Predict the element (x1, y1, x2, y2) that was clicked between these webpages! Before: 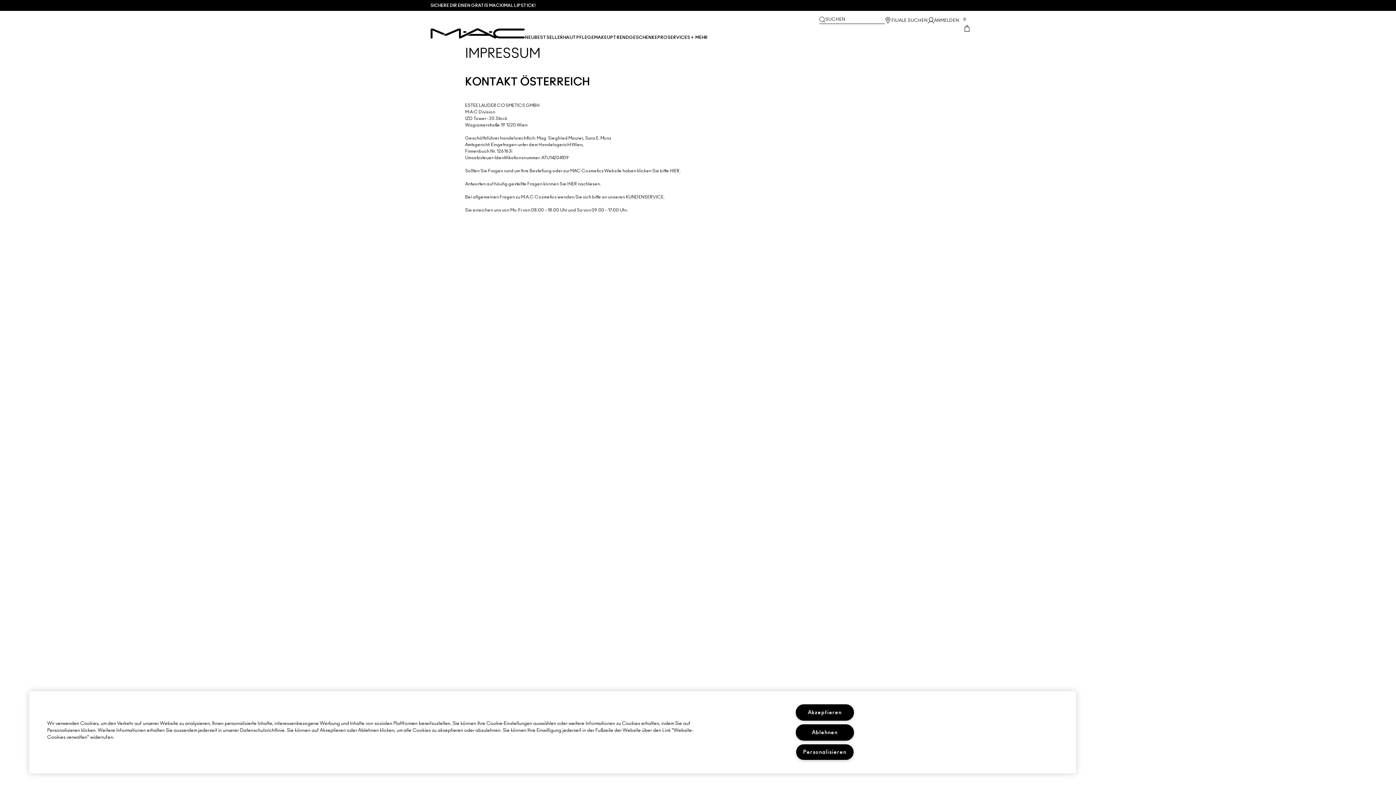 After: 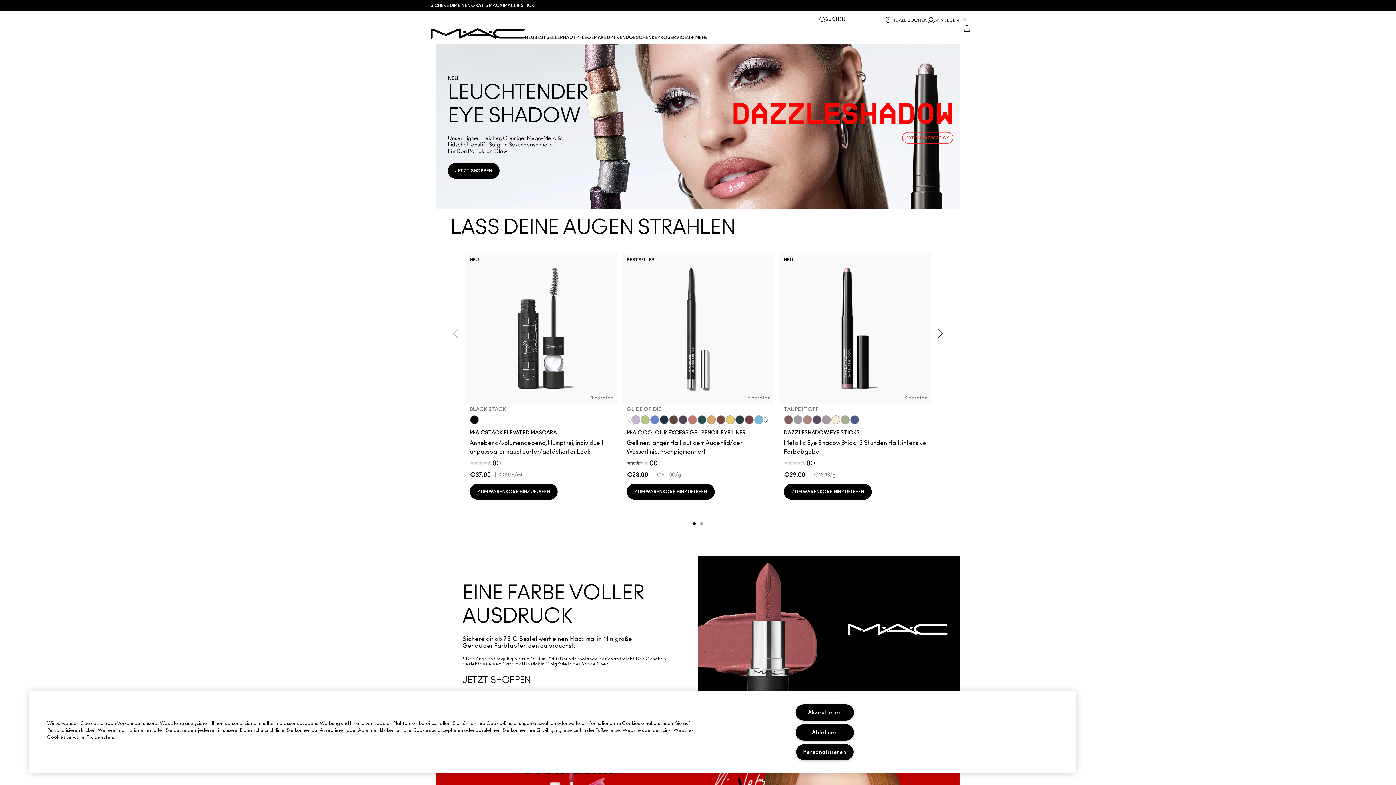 Action: bbox: (927, 17, 959, 23) label: ANMELDEN